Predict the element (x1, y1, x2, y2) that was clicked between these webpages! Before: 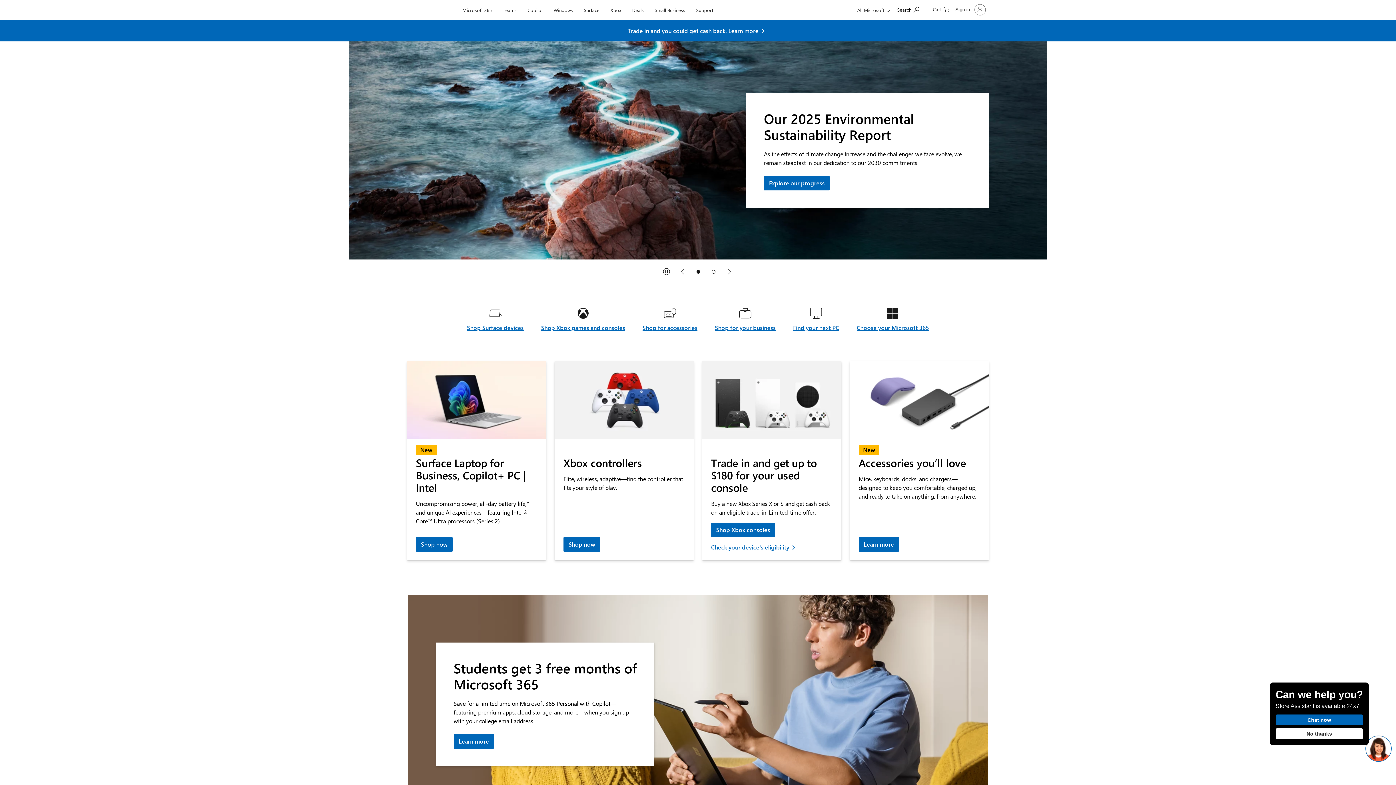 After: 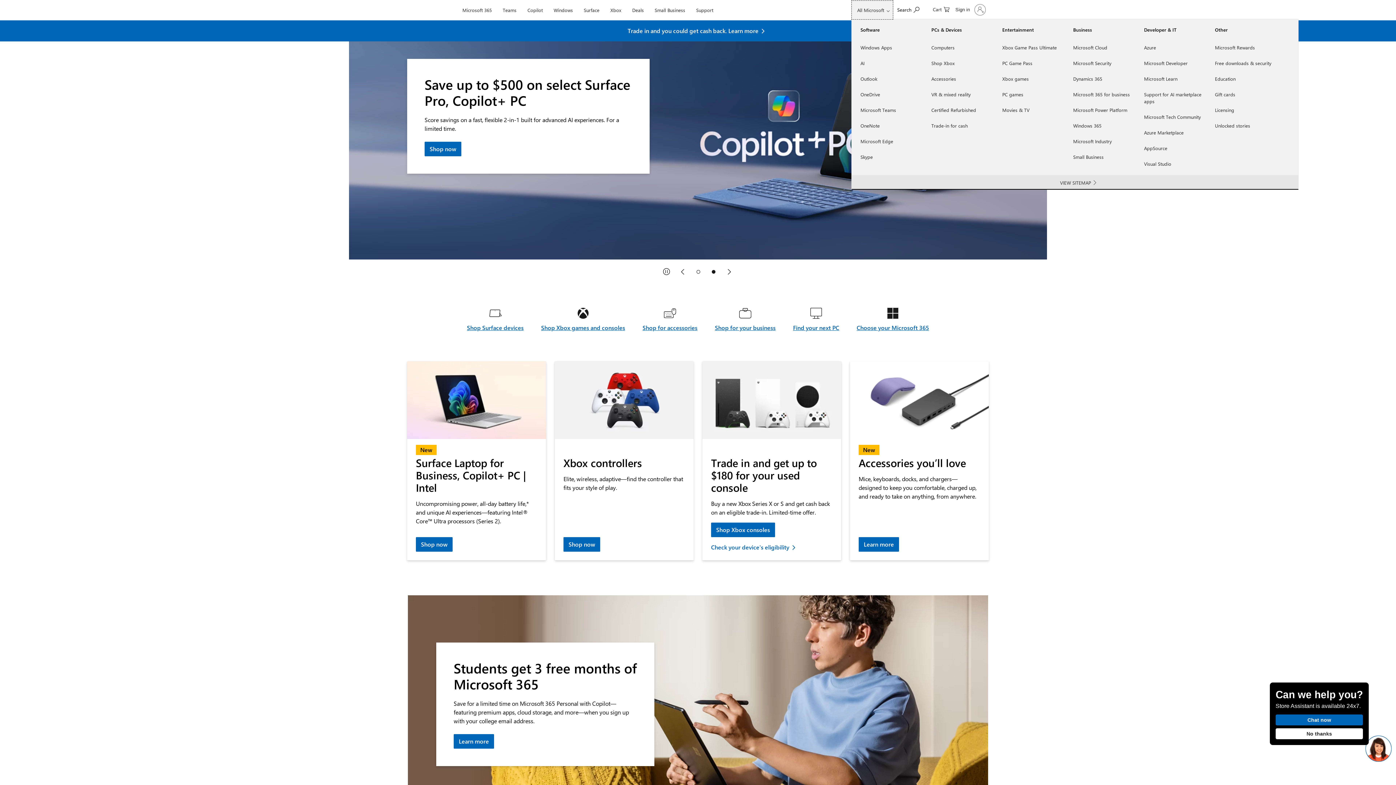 Action: label: All Microsoft bbox: (851, 0, 893, 19)